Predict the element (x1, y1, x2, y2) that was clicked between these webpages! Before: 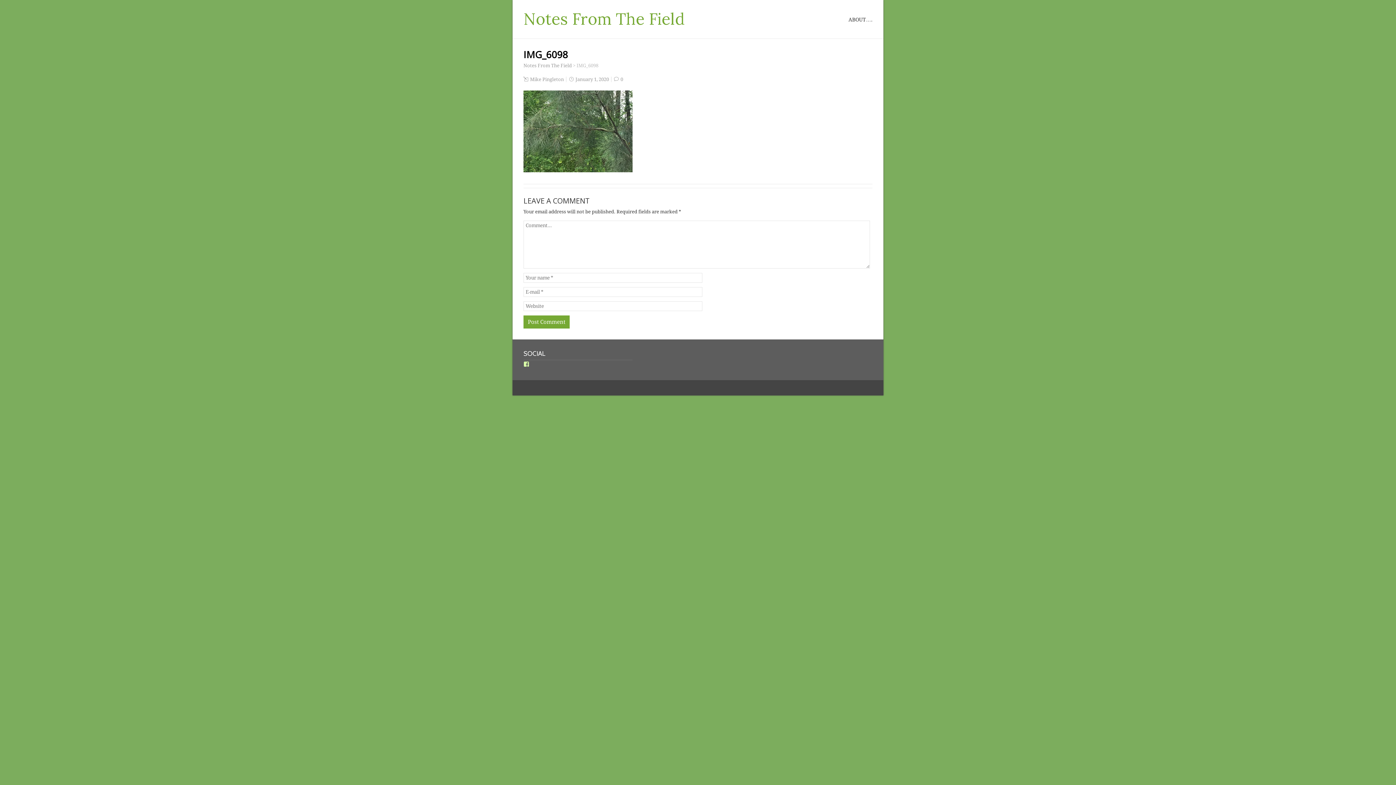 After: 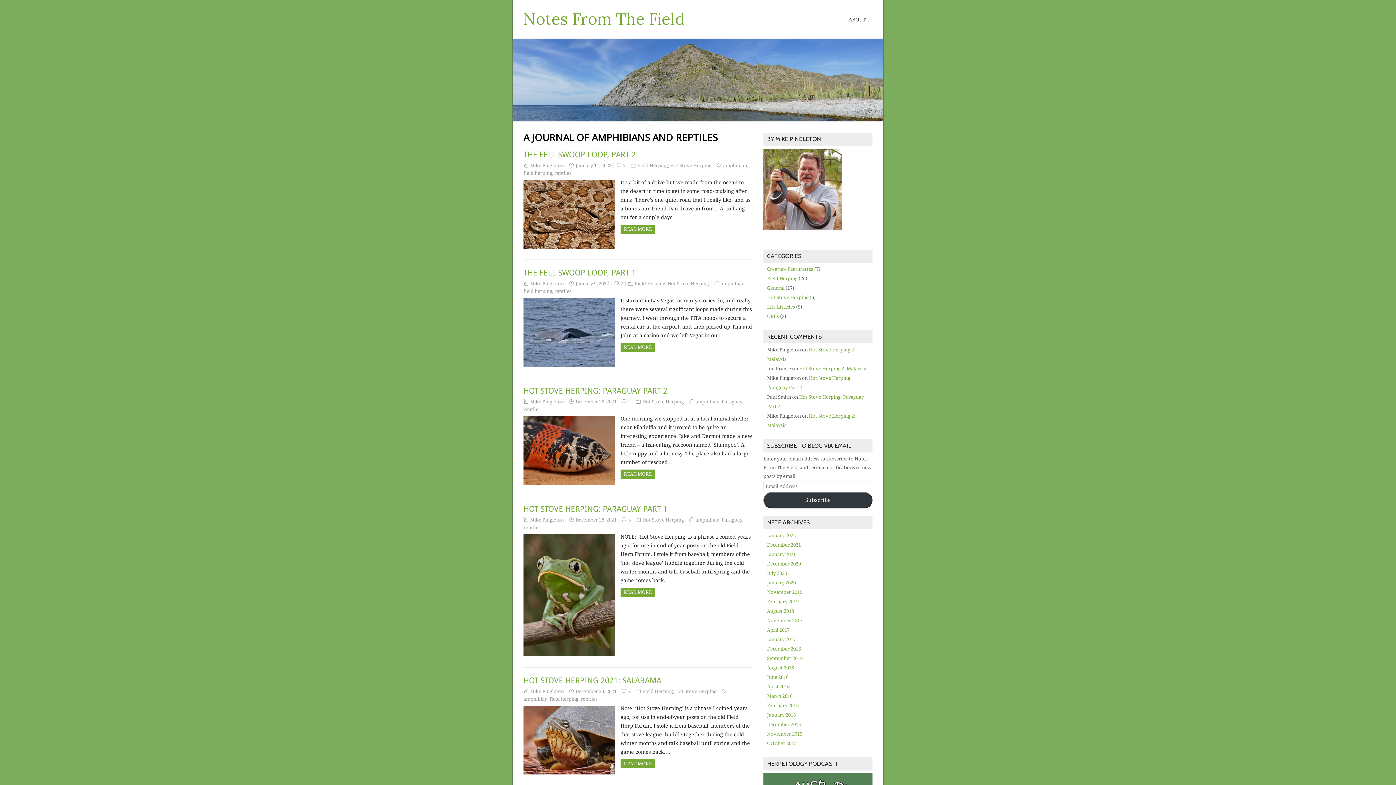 Action: bbox: (523, 62, 572, 68) label: Notes From The Field